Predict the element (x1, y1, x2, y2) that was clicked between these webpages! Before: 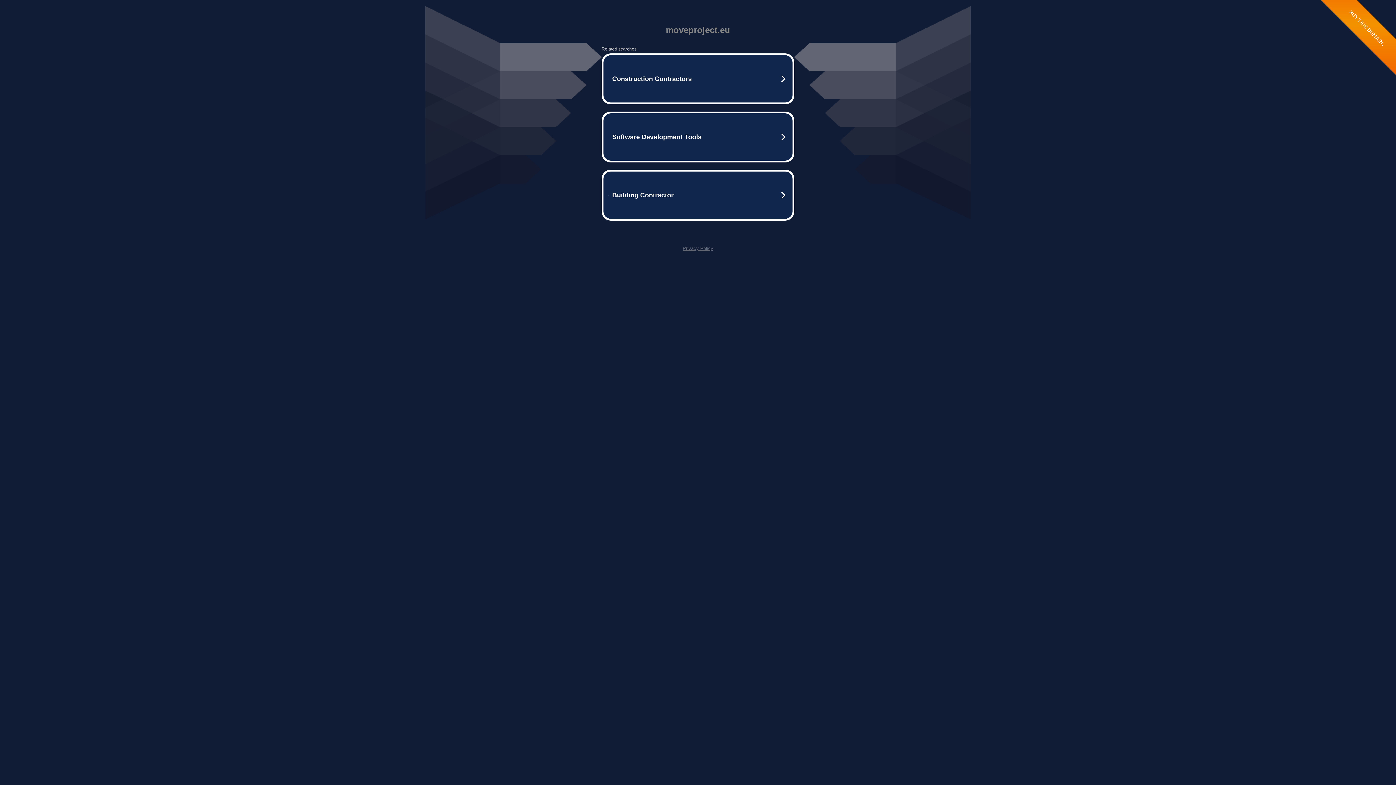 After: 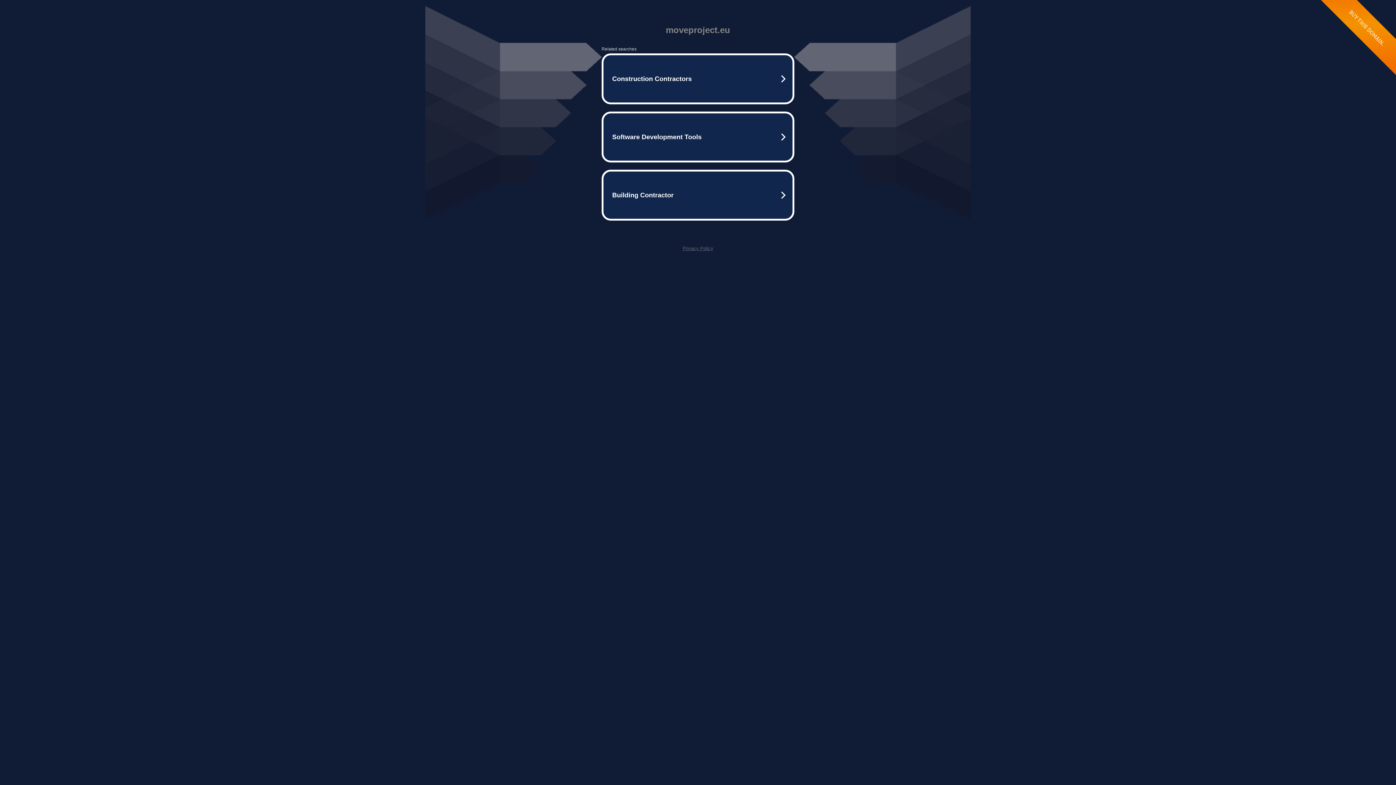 Action: label: Privacy Policy bbox: (682, 245, 713, 251)